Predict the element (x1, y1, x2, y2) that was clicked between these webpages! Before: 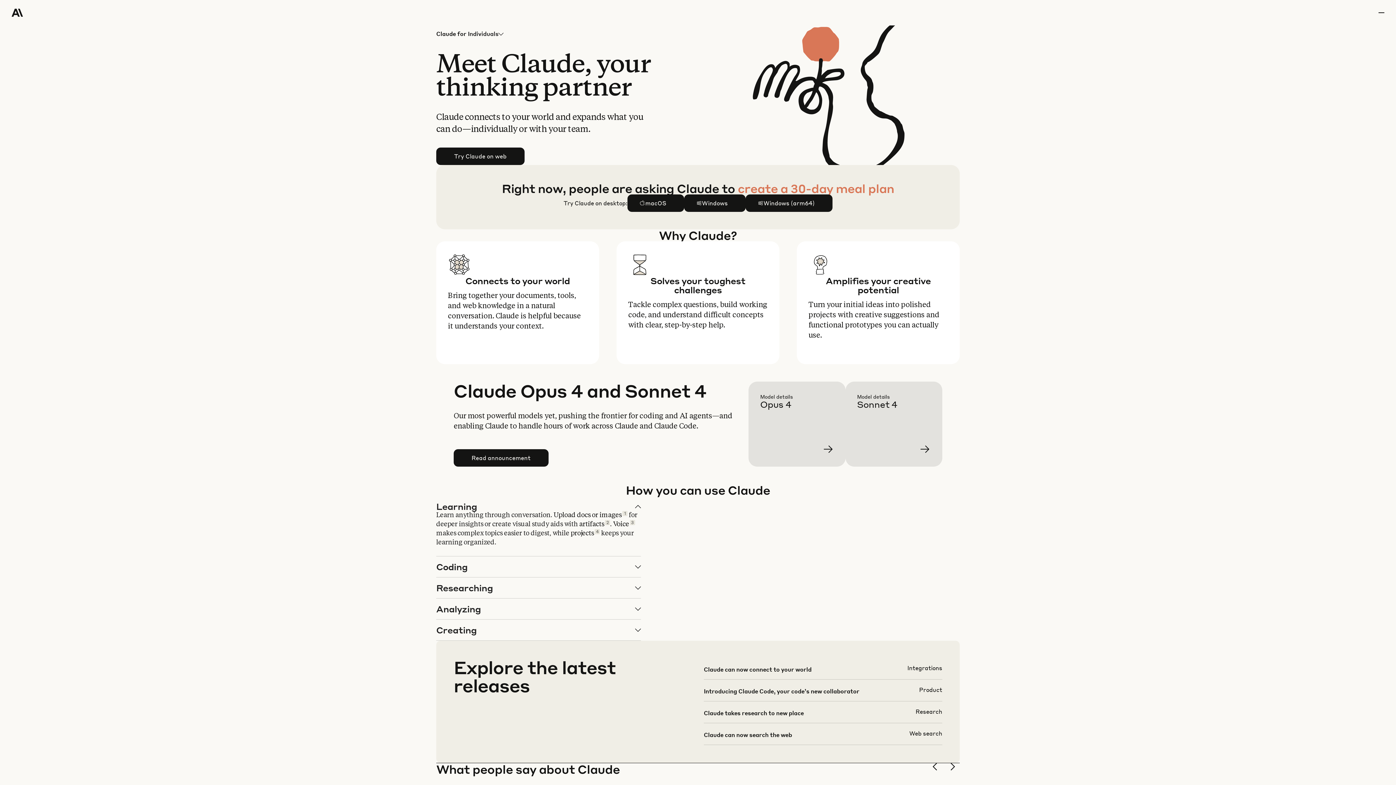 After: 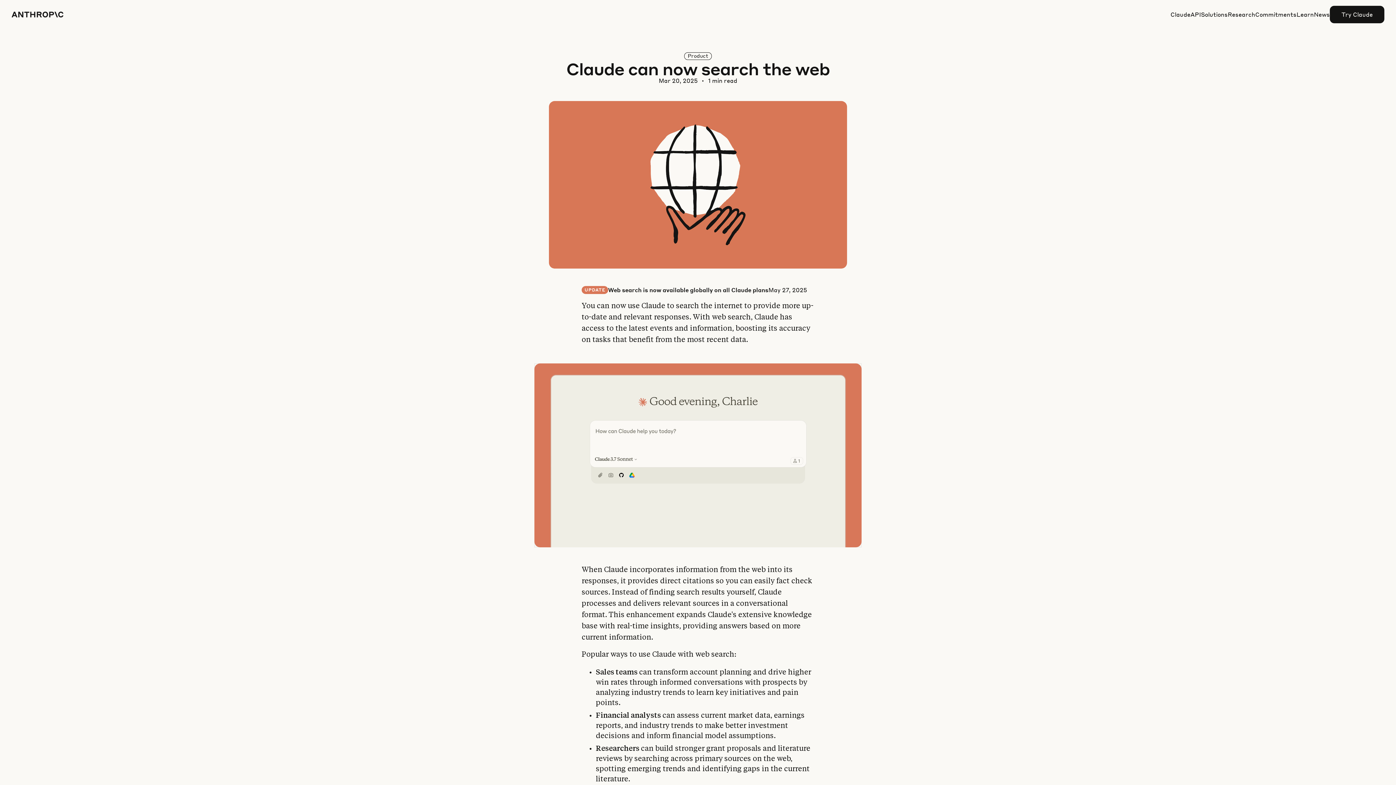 Action: bbox: (703, 729, 942, 750)